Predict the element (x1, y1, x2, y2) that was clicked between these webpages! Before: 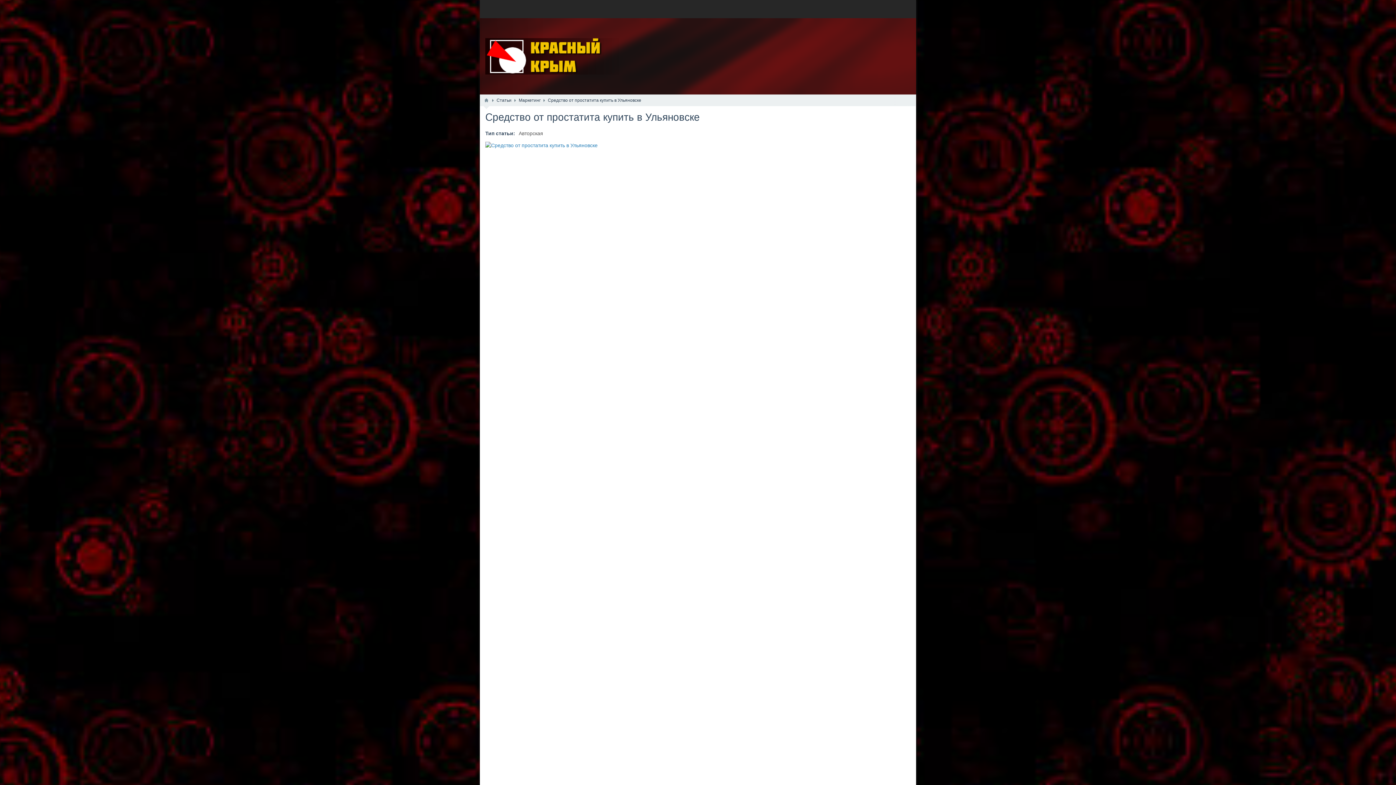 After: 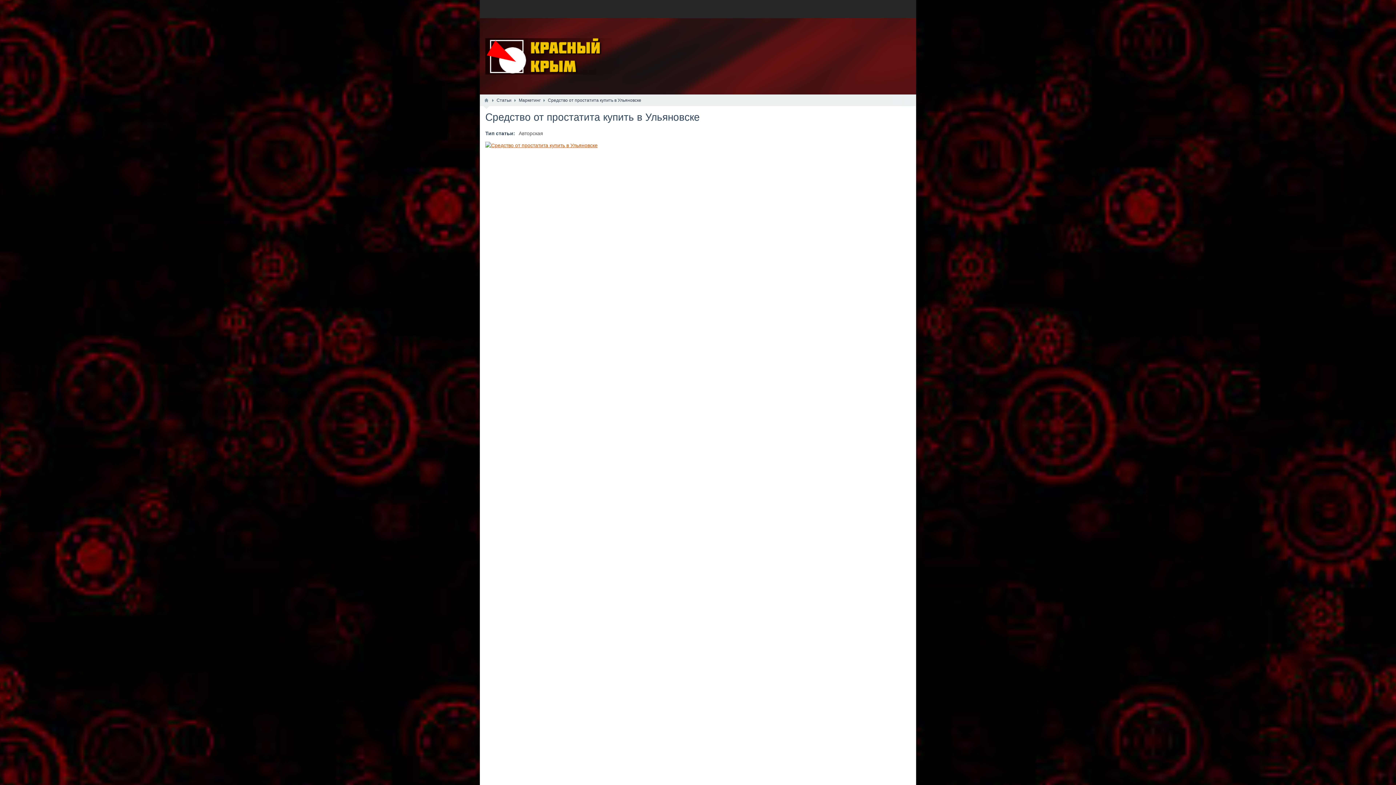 Action: bbox: (485, 141, 910, 149)